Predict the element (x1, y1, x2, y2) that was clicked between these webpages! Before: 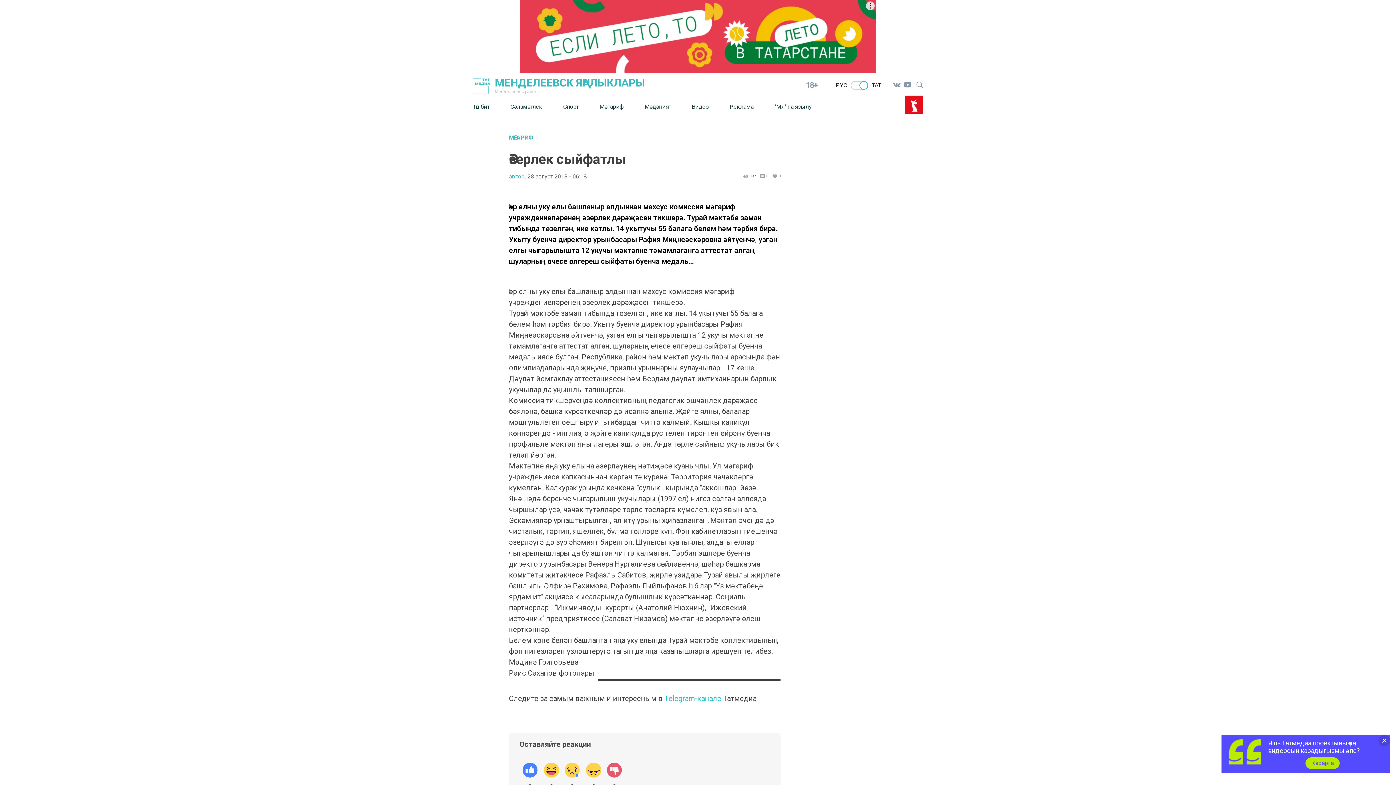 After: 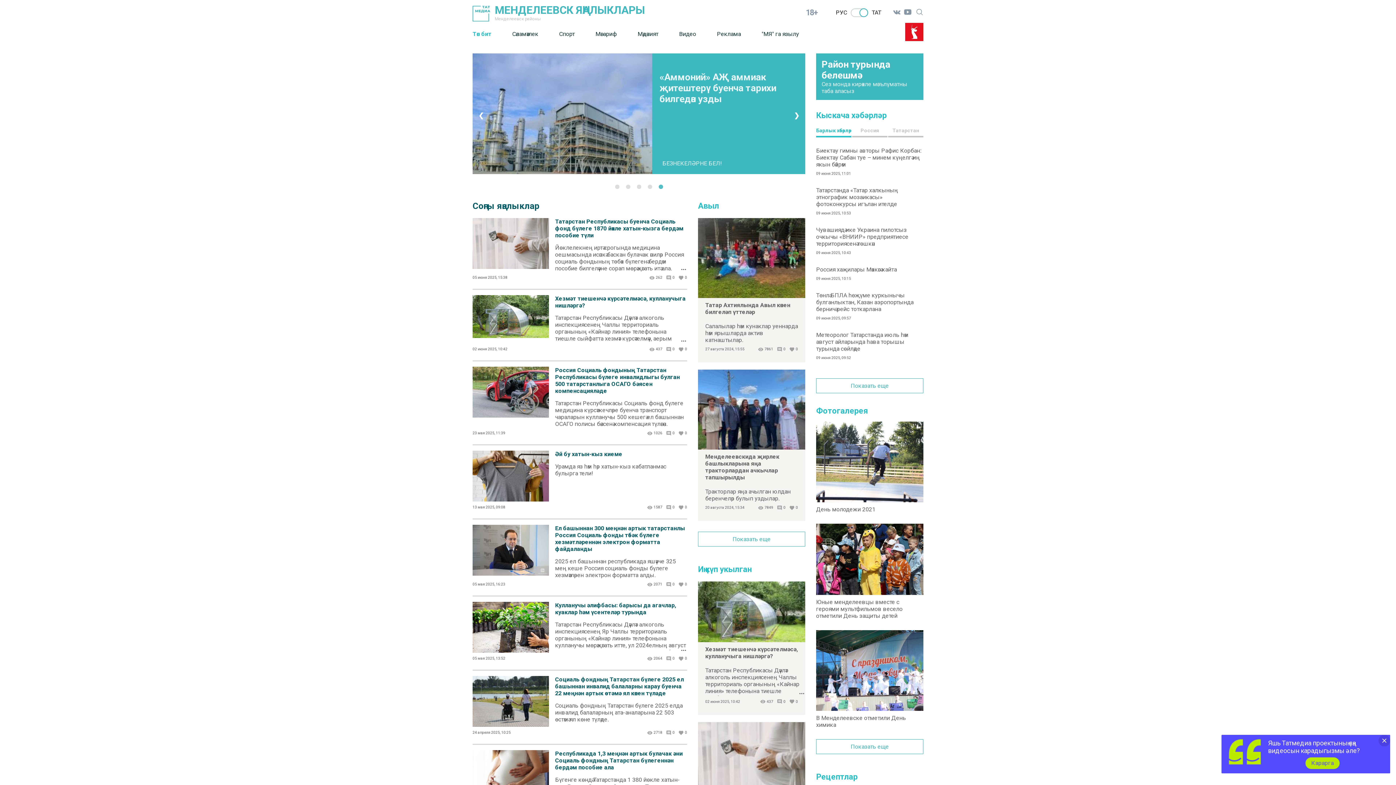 Action: bbox: (472, 76, 795, 94) label: МЕНДЕЛЕЕВСК ЯҢАЛЫКЛАРЫ

Менделеевск районы